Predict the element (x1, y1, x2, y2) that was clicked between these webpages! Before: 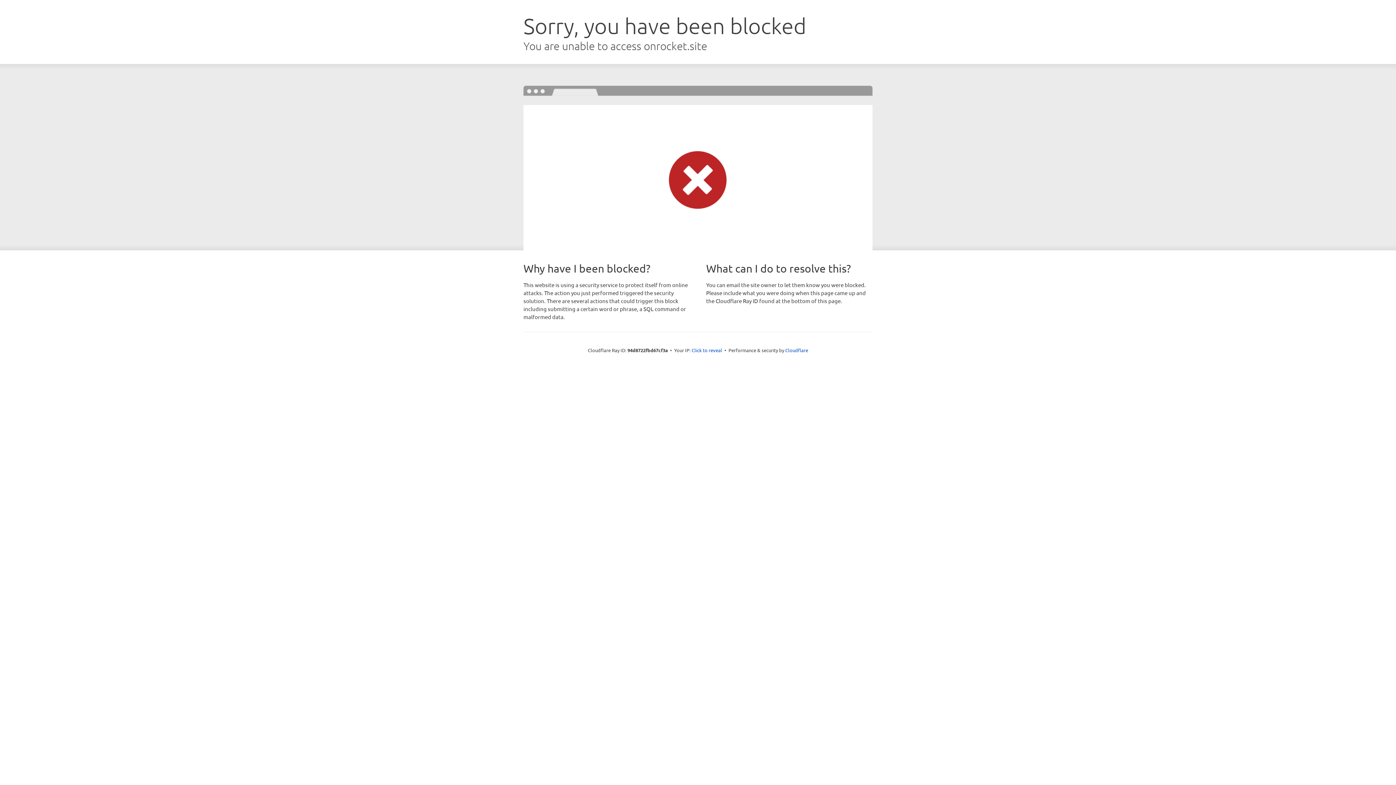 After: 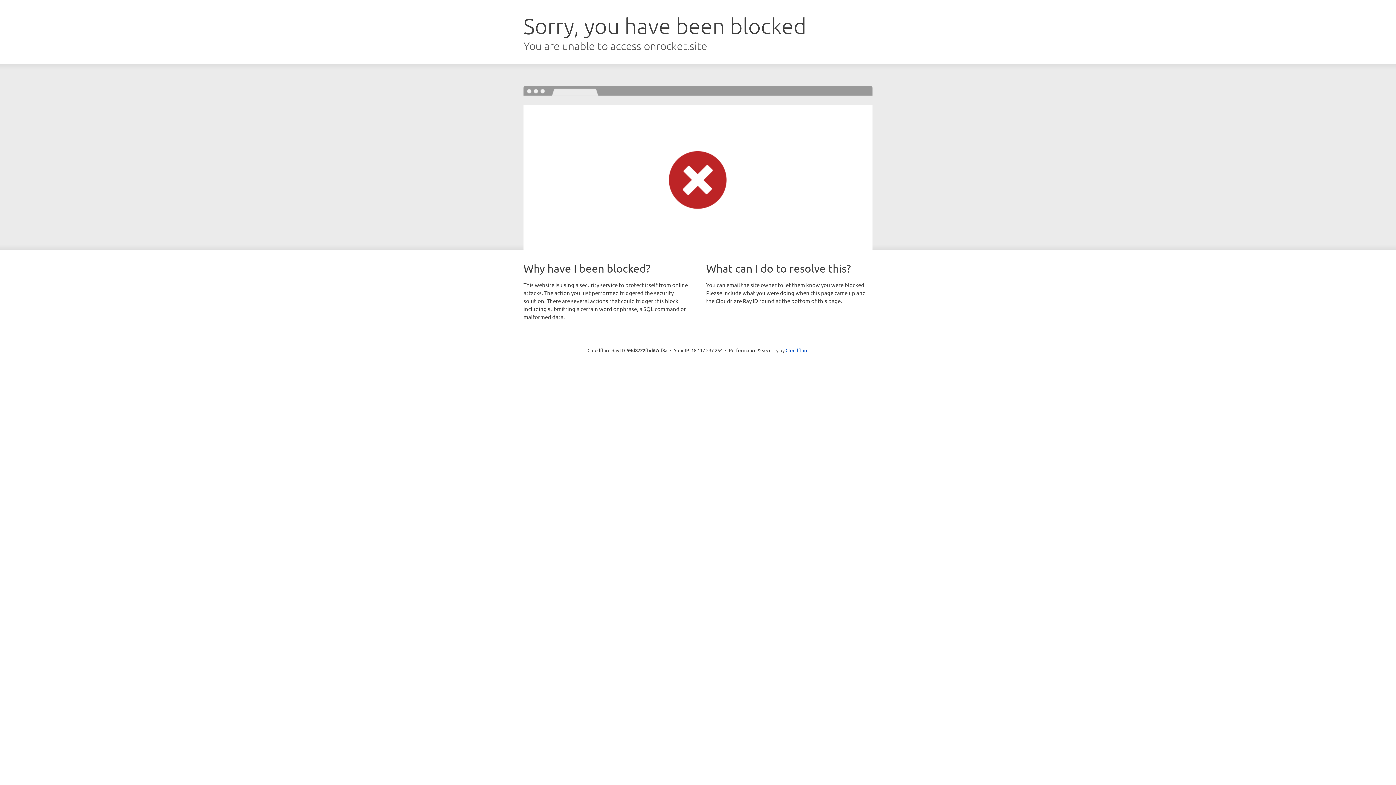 Action: bbox: (691, 346, 722, 353) label: Click to reveal